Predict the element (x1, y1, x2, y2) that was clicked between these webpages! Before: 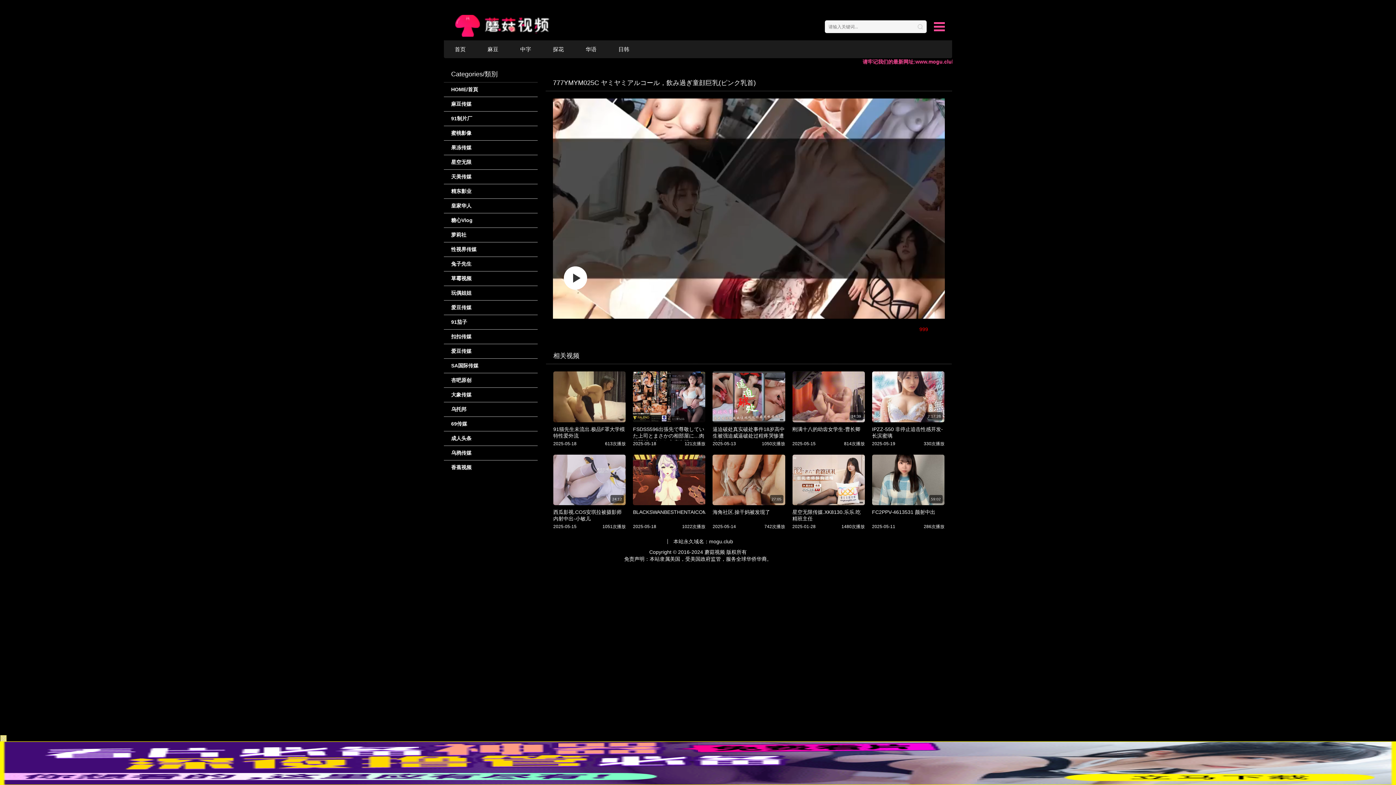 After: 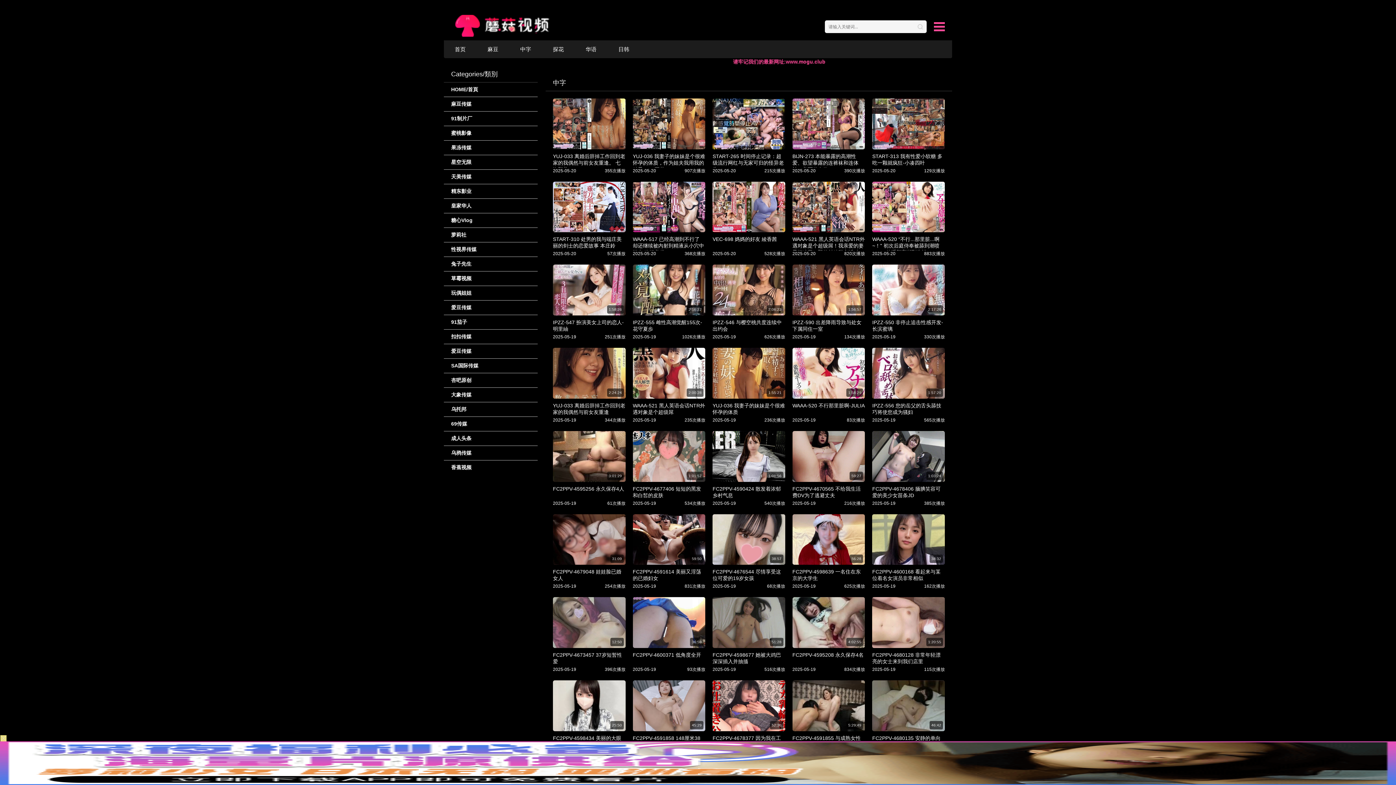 Action: label: 中字 bbox: (509, 40, 542, 58)